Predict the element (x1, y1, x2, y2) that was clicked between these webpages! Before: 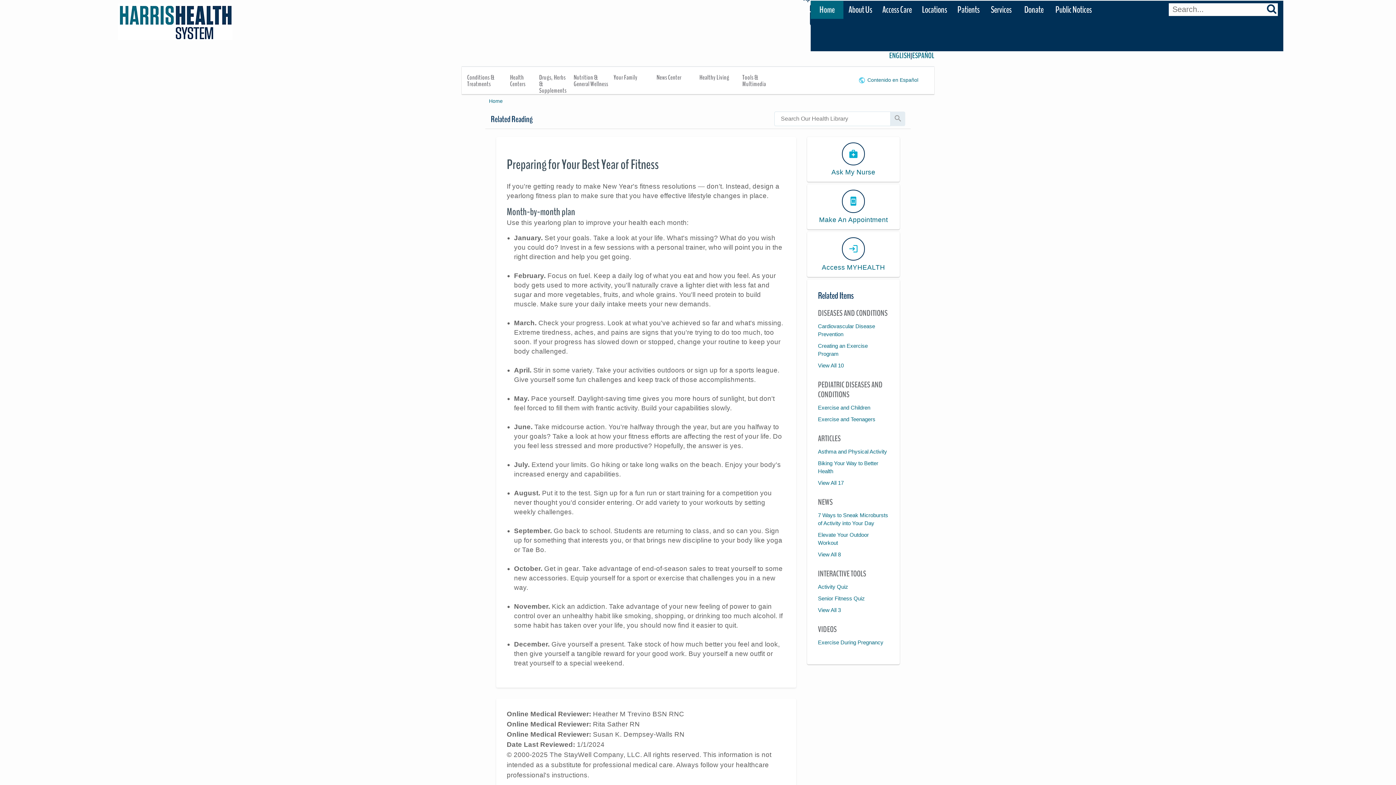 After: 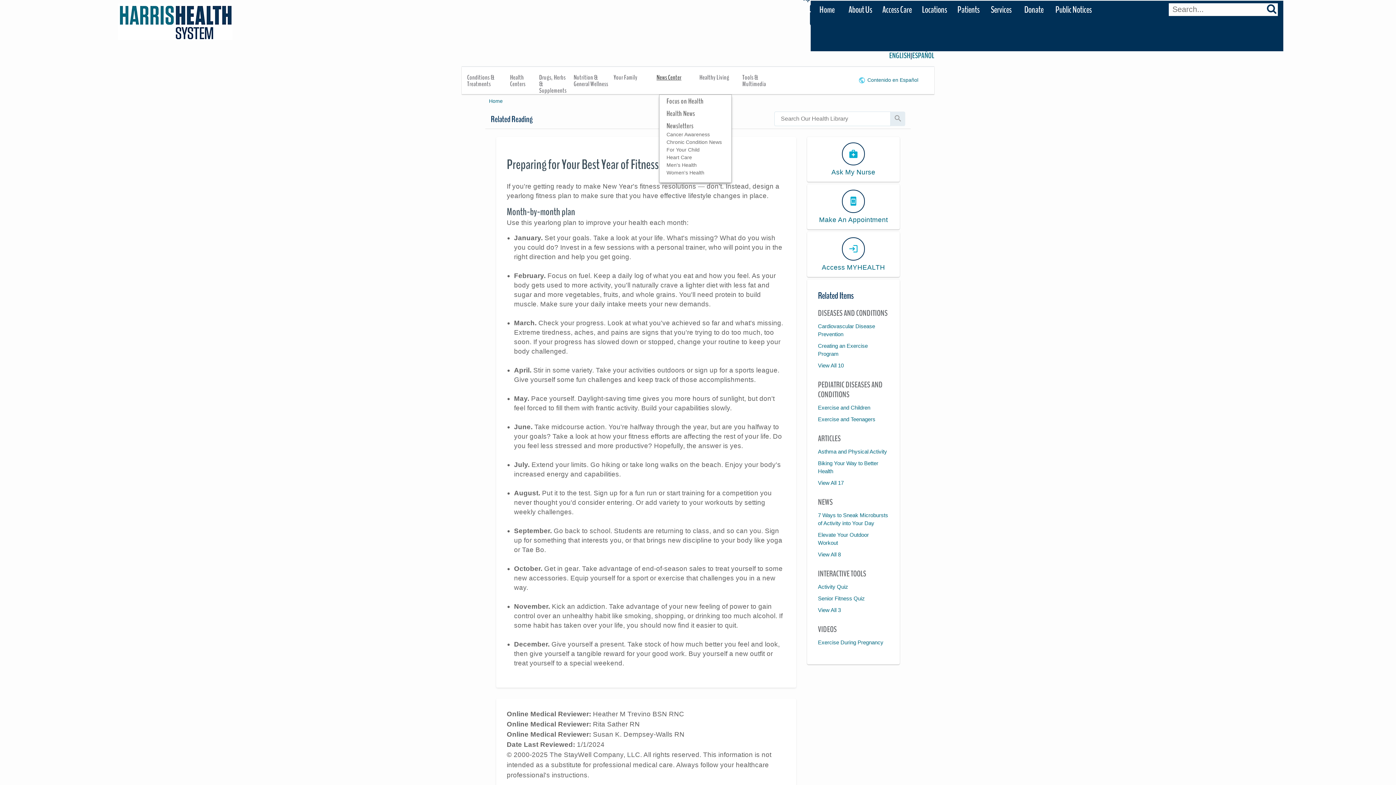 Action: label: News Center bbox: (654, 70, 697, 95)